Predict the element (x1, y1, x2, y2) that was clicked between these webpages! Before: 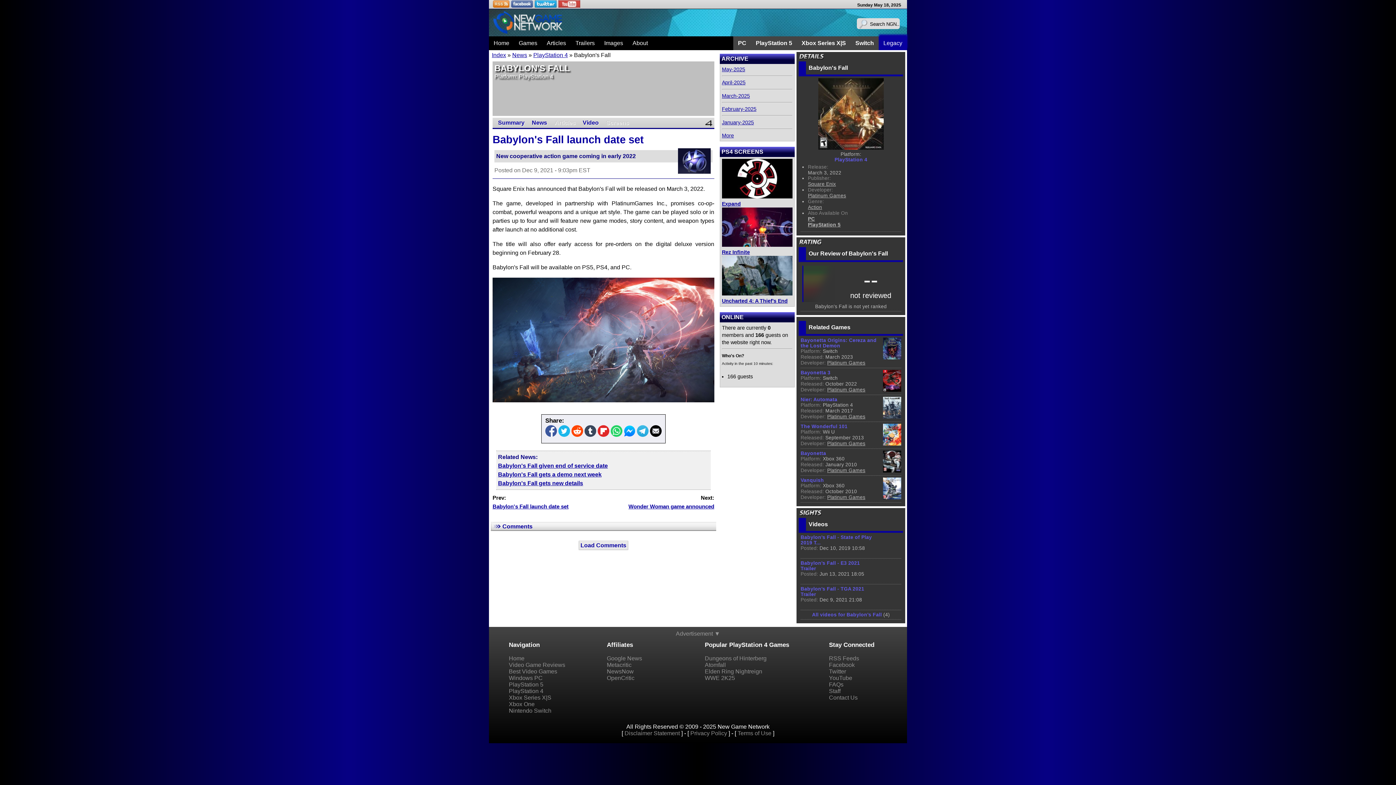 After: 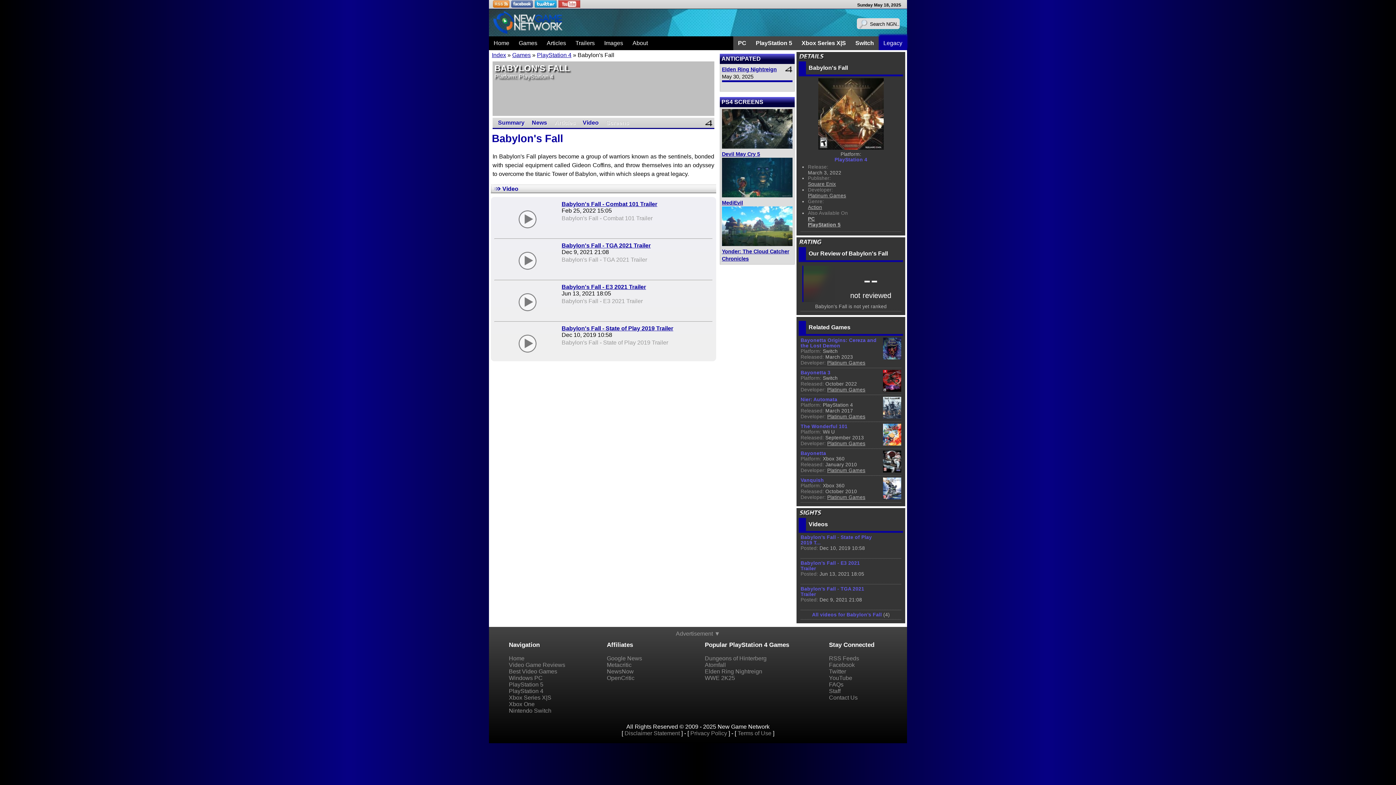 Action: bbox: (812, 612, 882, 617) label: All videos for Babylon's Fall